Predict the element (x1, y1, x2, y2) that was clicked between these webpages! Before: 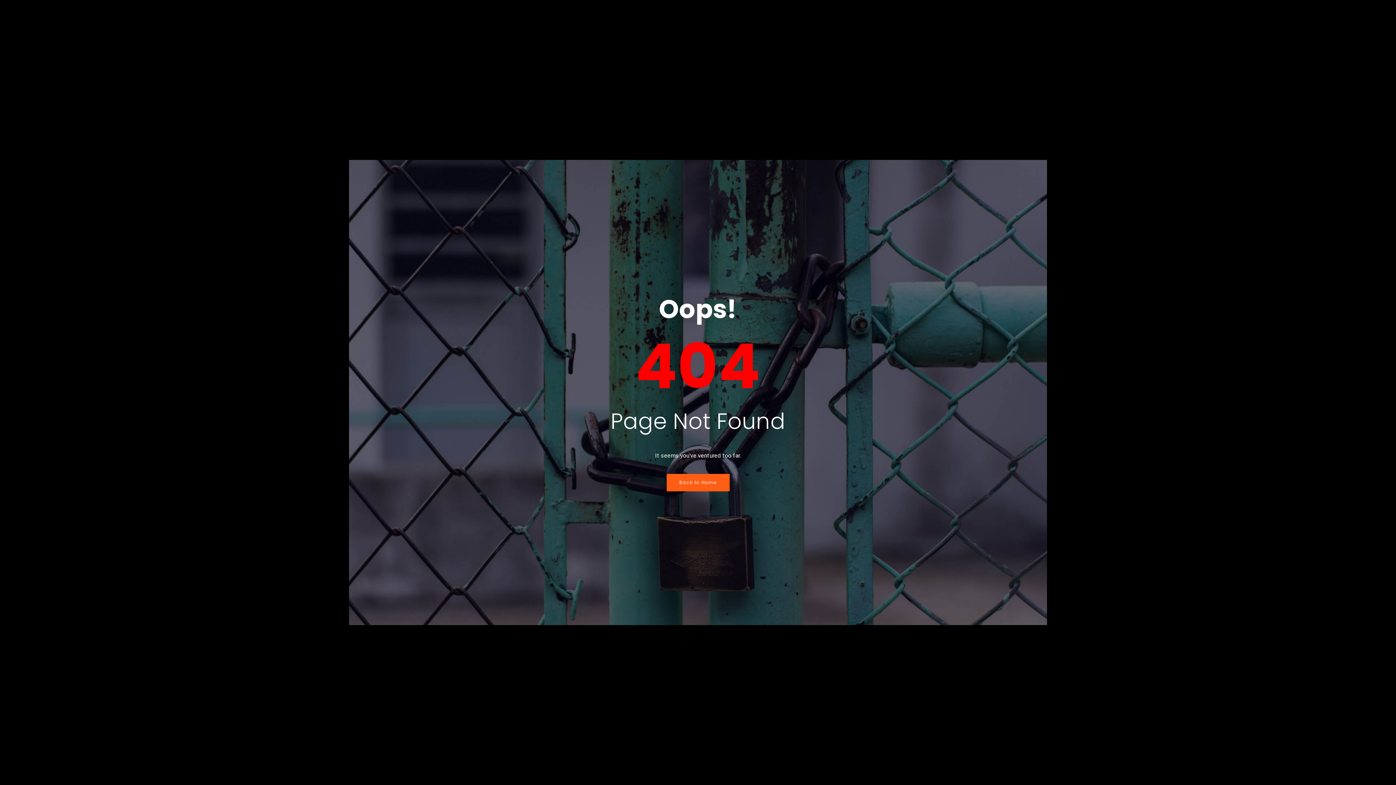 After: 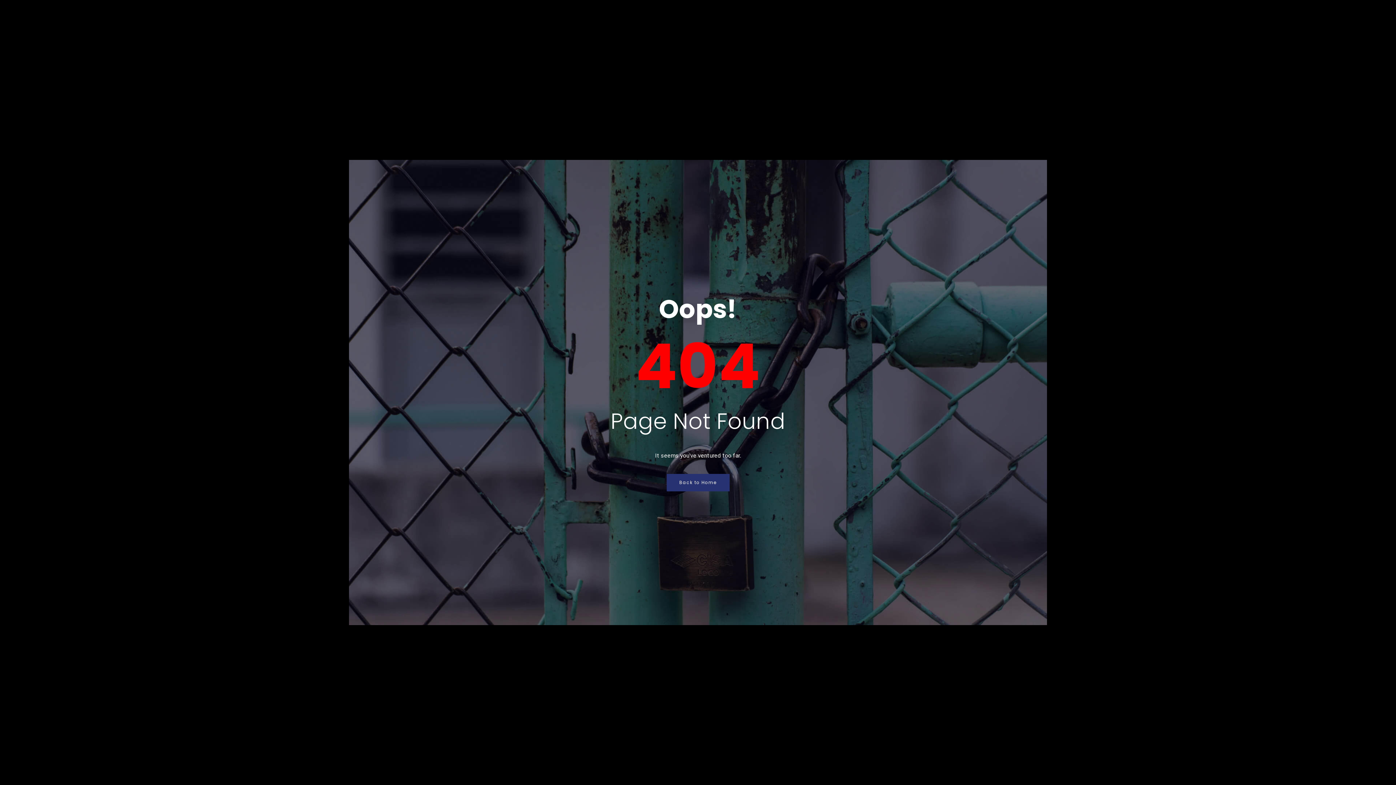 Action: bbox: (666, 474, 729, 491) label: Back to Home